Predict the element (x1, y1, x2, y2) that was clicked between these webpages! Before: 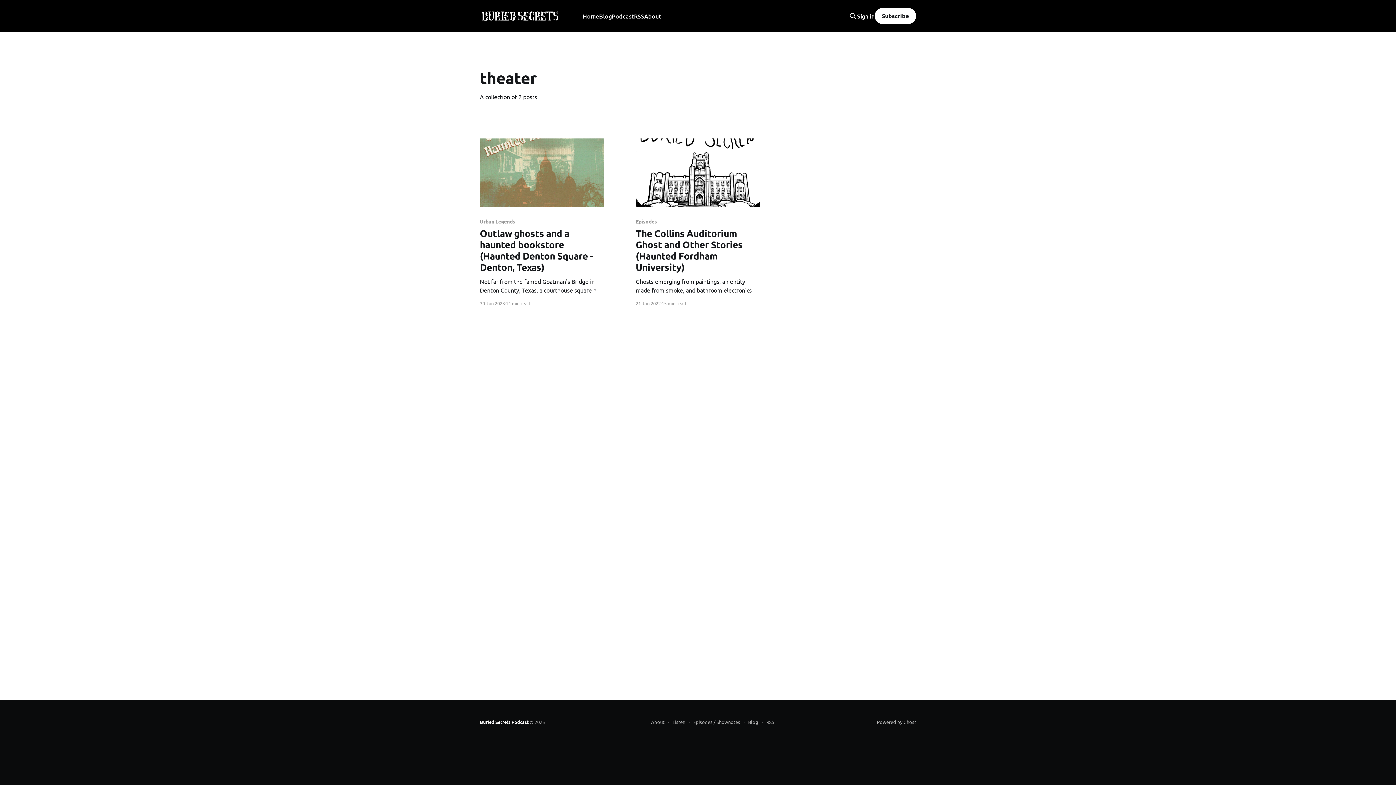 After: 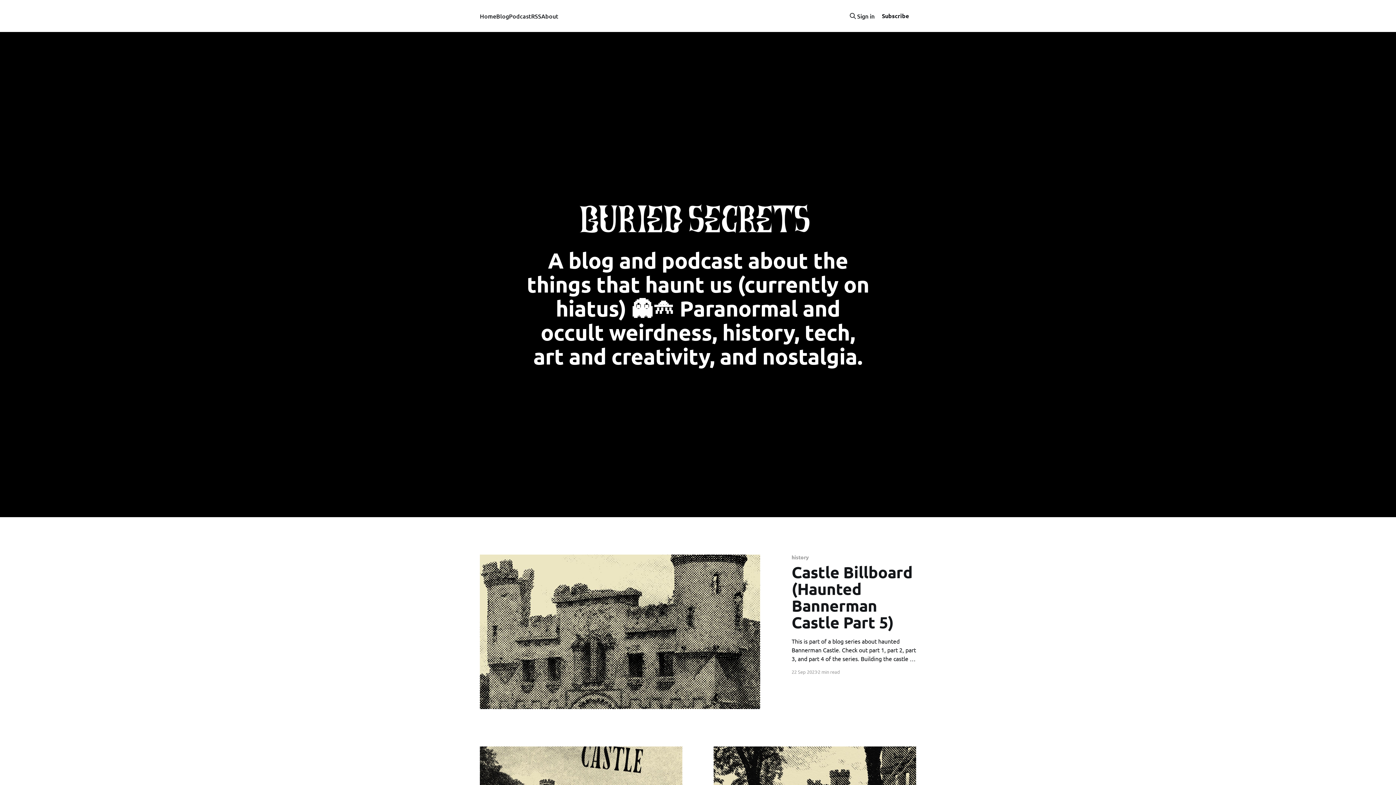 Action: bbox: (480, 719, 528, 725) label: Buried Secrets Podcast